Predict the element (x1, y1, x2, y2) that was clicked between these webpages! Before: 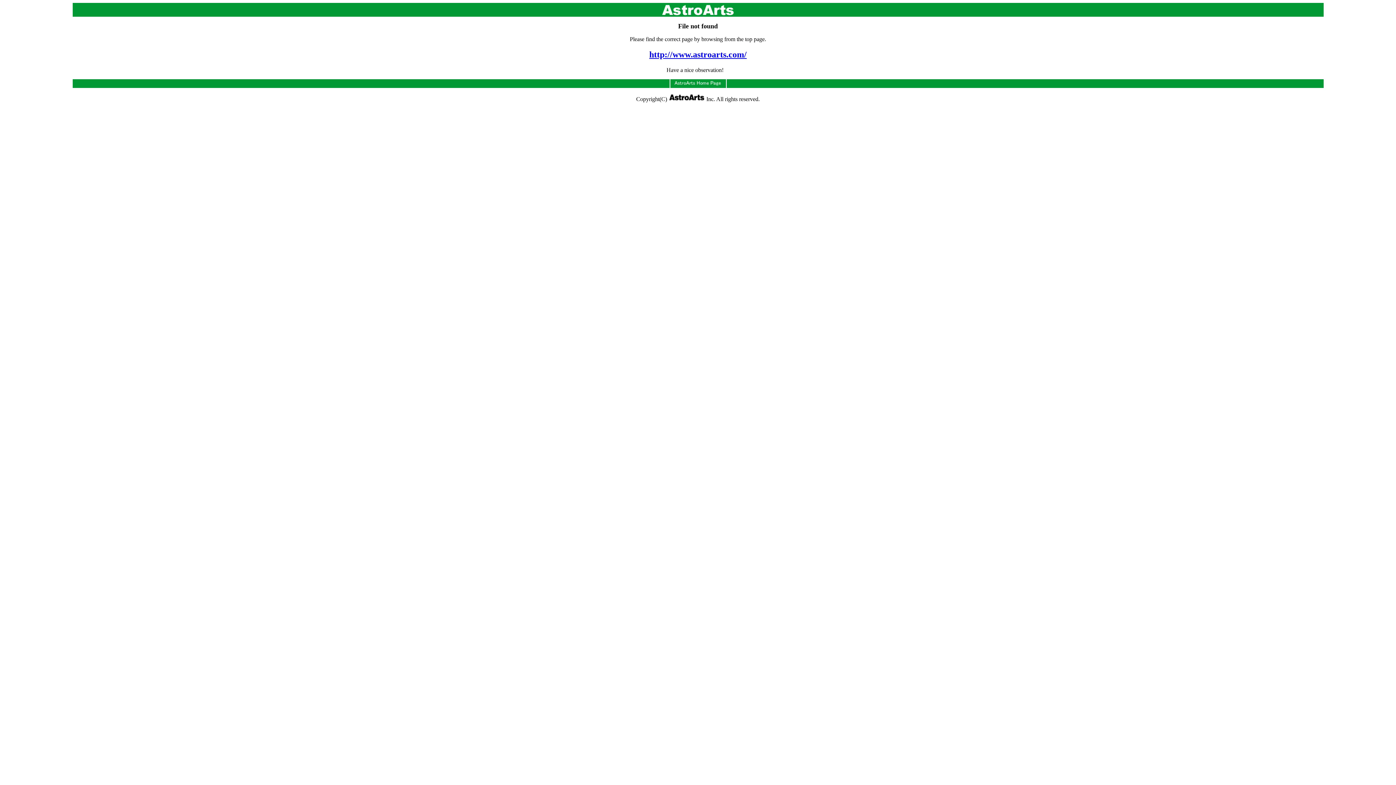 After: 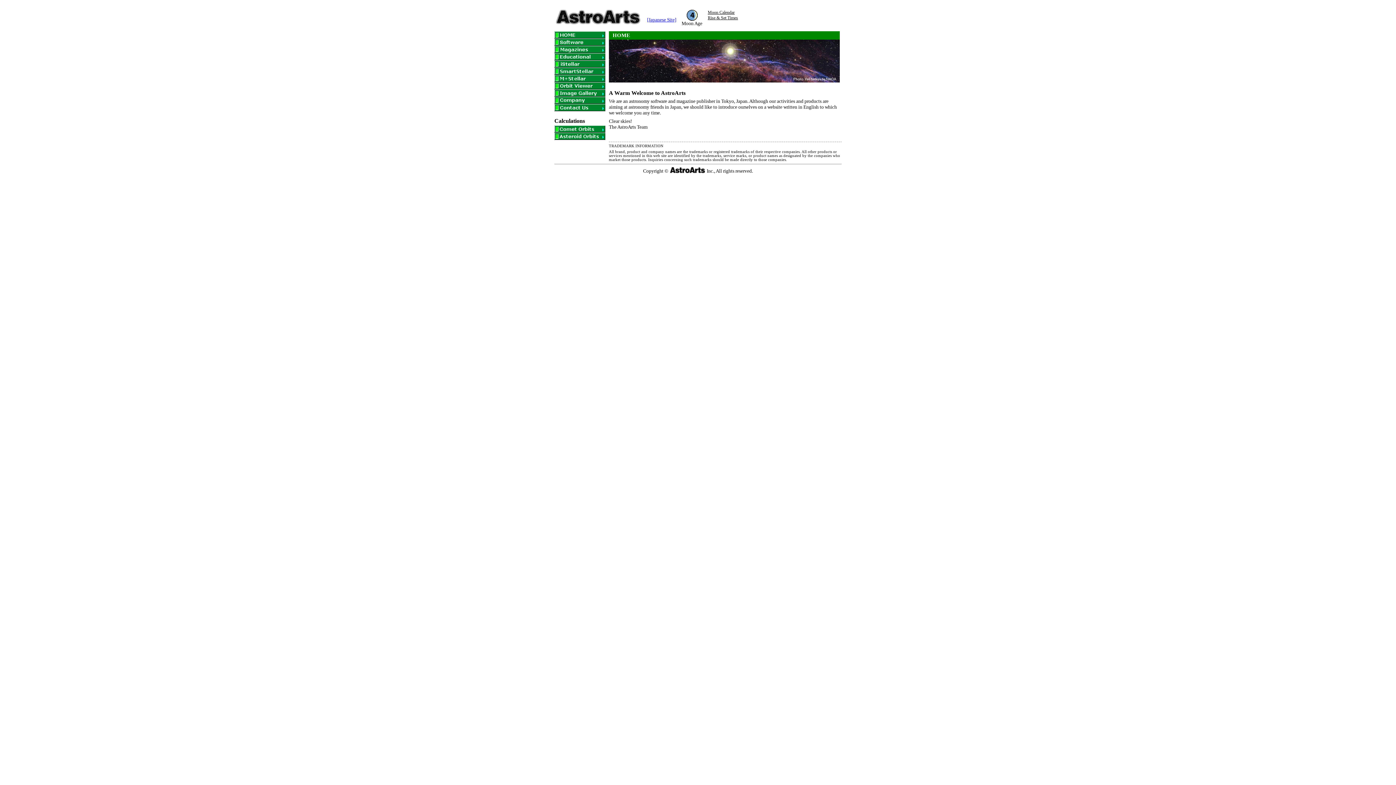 Action: bbox: (649, 49, 746, 59) label: http://www.astroarts.com/